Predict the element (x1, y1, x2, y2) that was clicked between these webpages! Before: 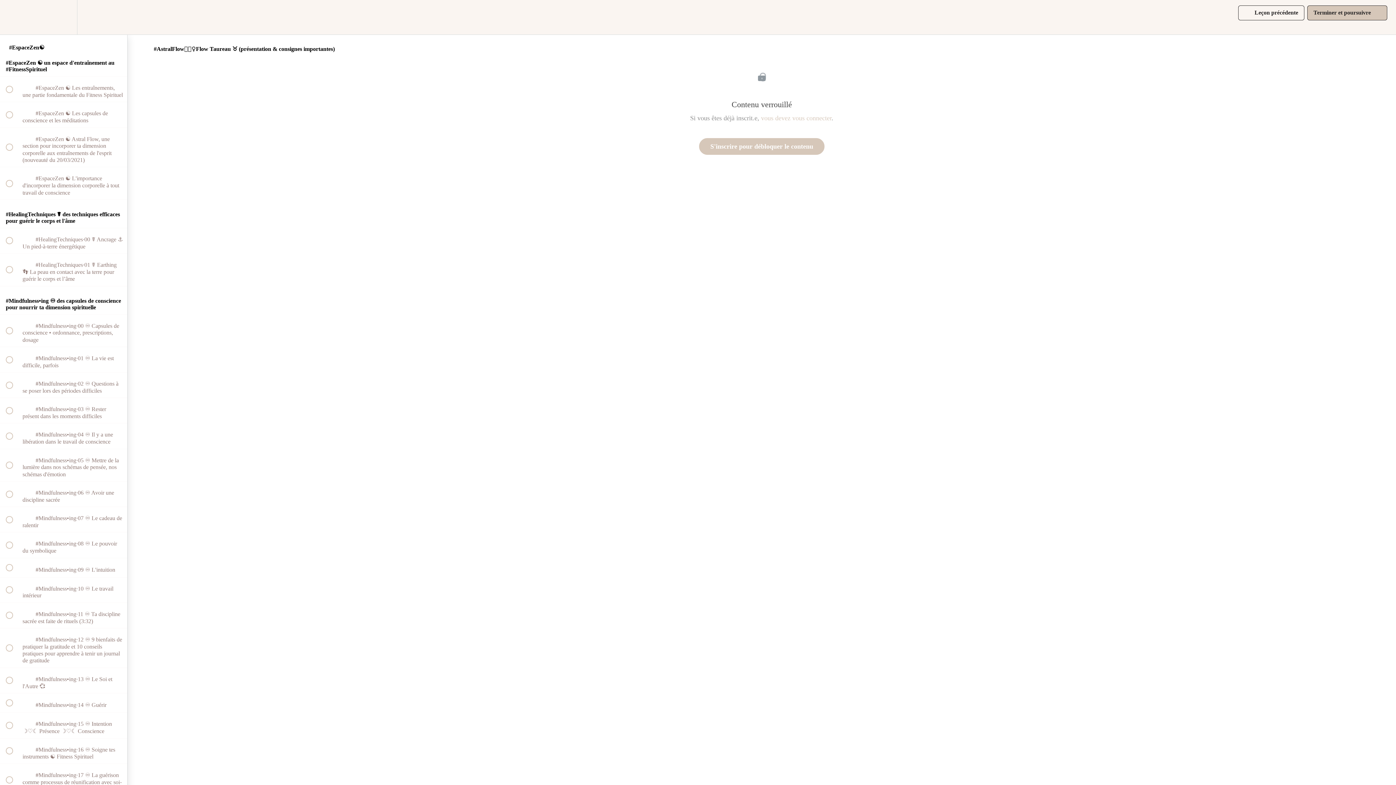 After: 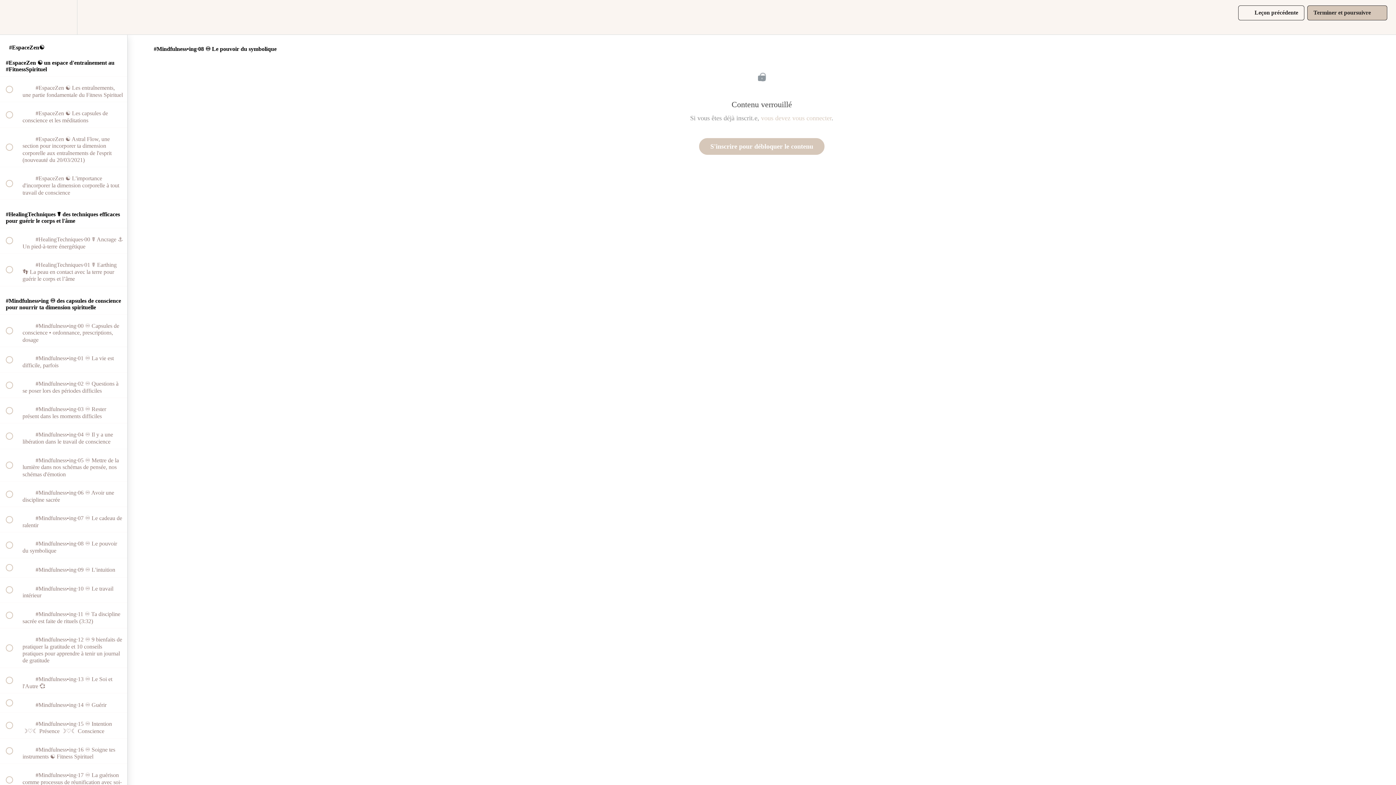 Action: bbox: (0, 532, 127, 558) label:  
 #Mindfulness•ing·08 ♾ Le pouvoir du symbolique